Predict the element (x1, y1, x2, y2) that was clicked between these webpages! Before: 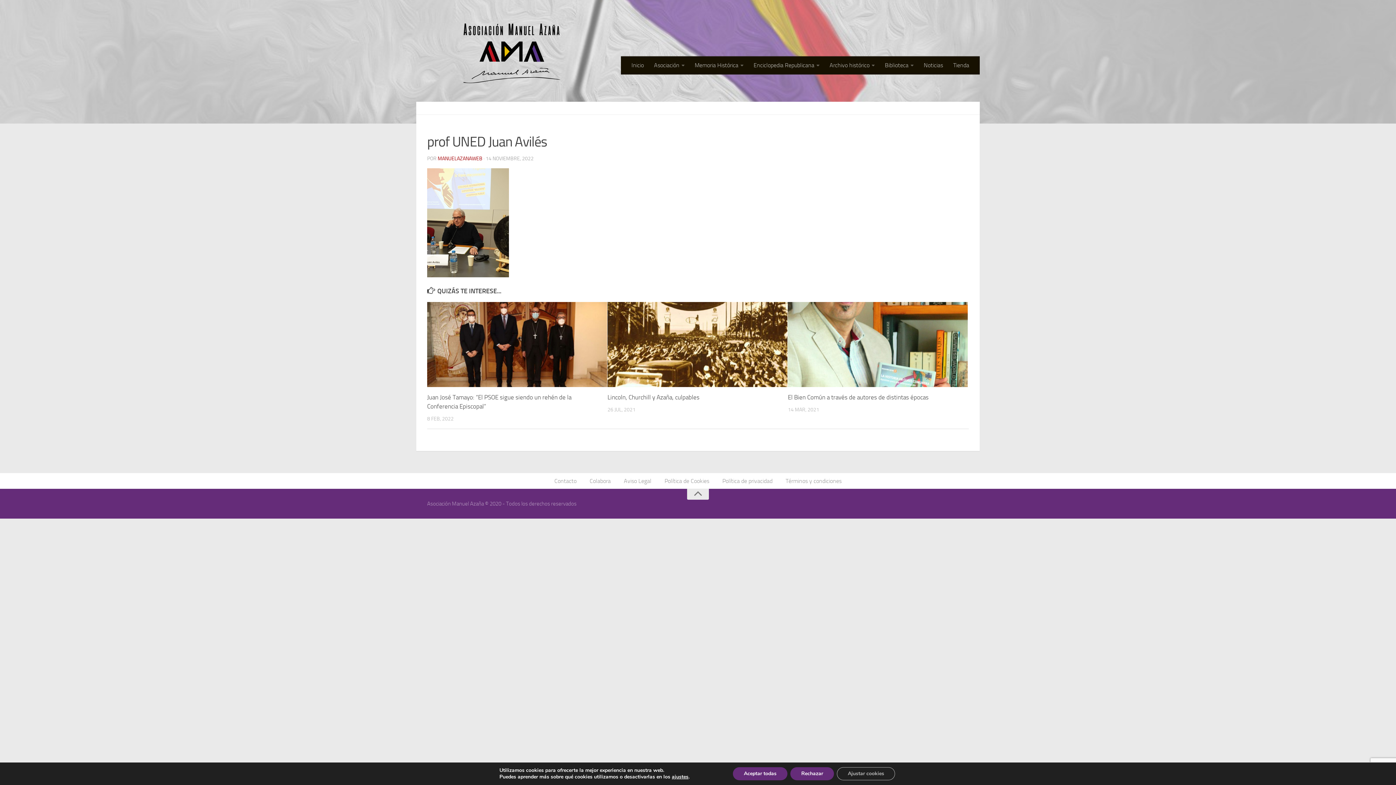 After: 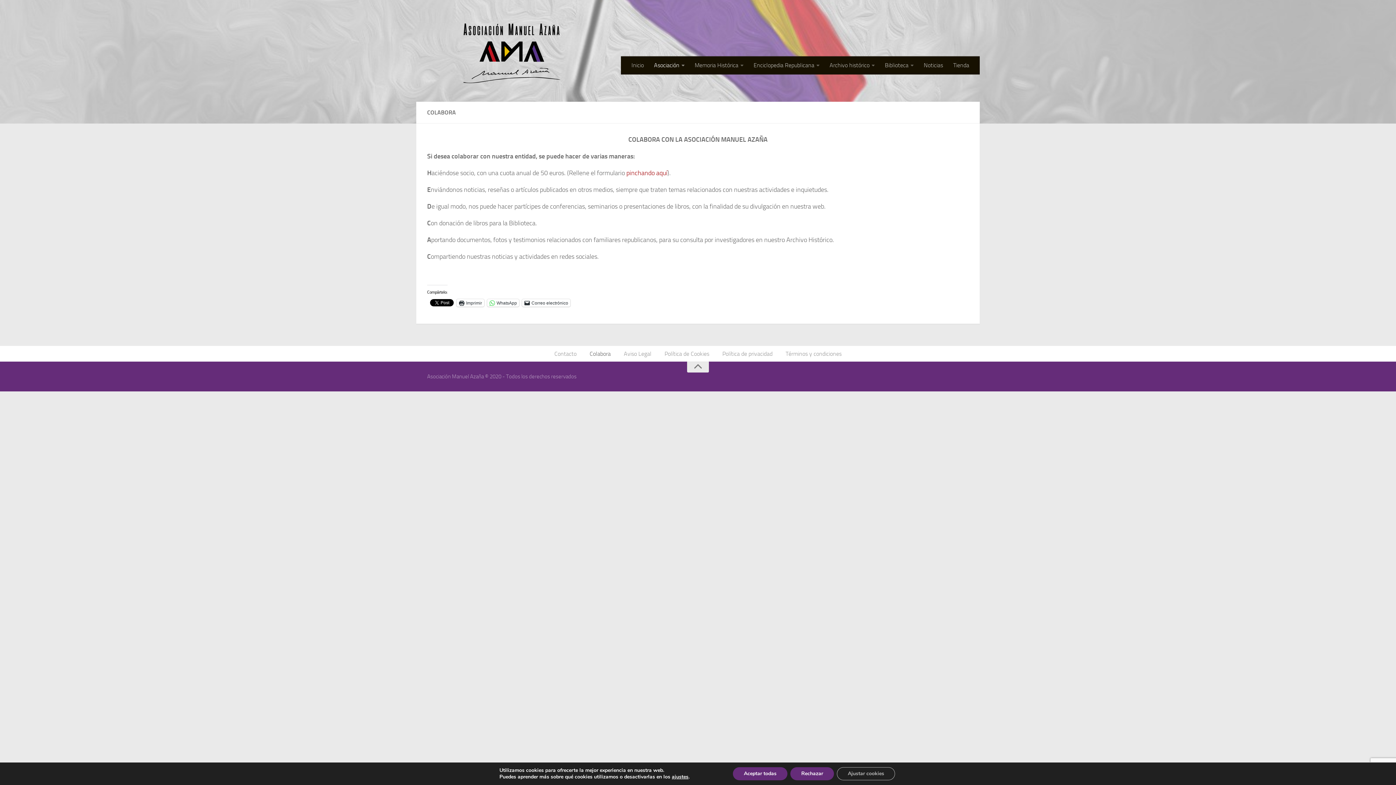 Action: bbox: (583, 473, 617, 489) label: Colabora